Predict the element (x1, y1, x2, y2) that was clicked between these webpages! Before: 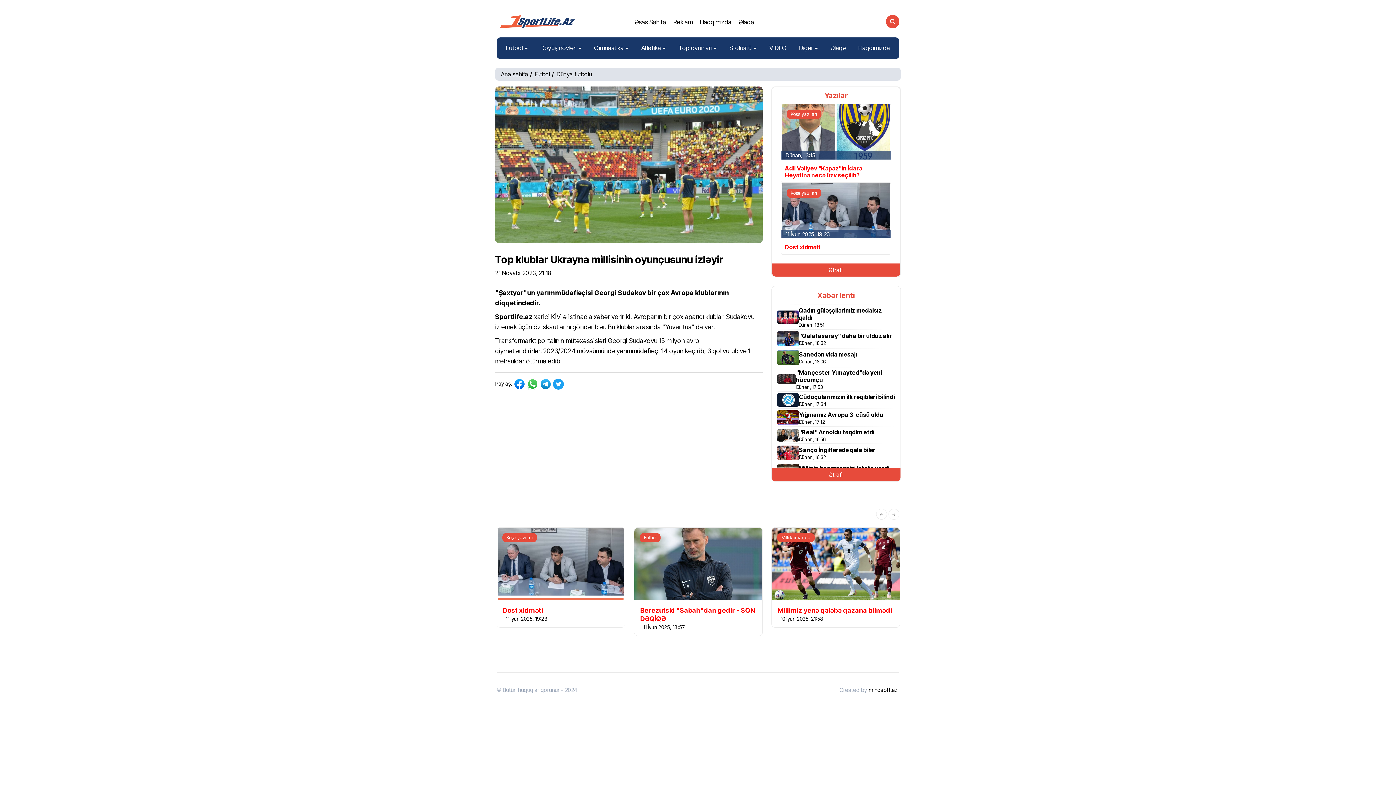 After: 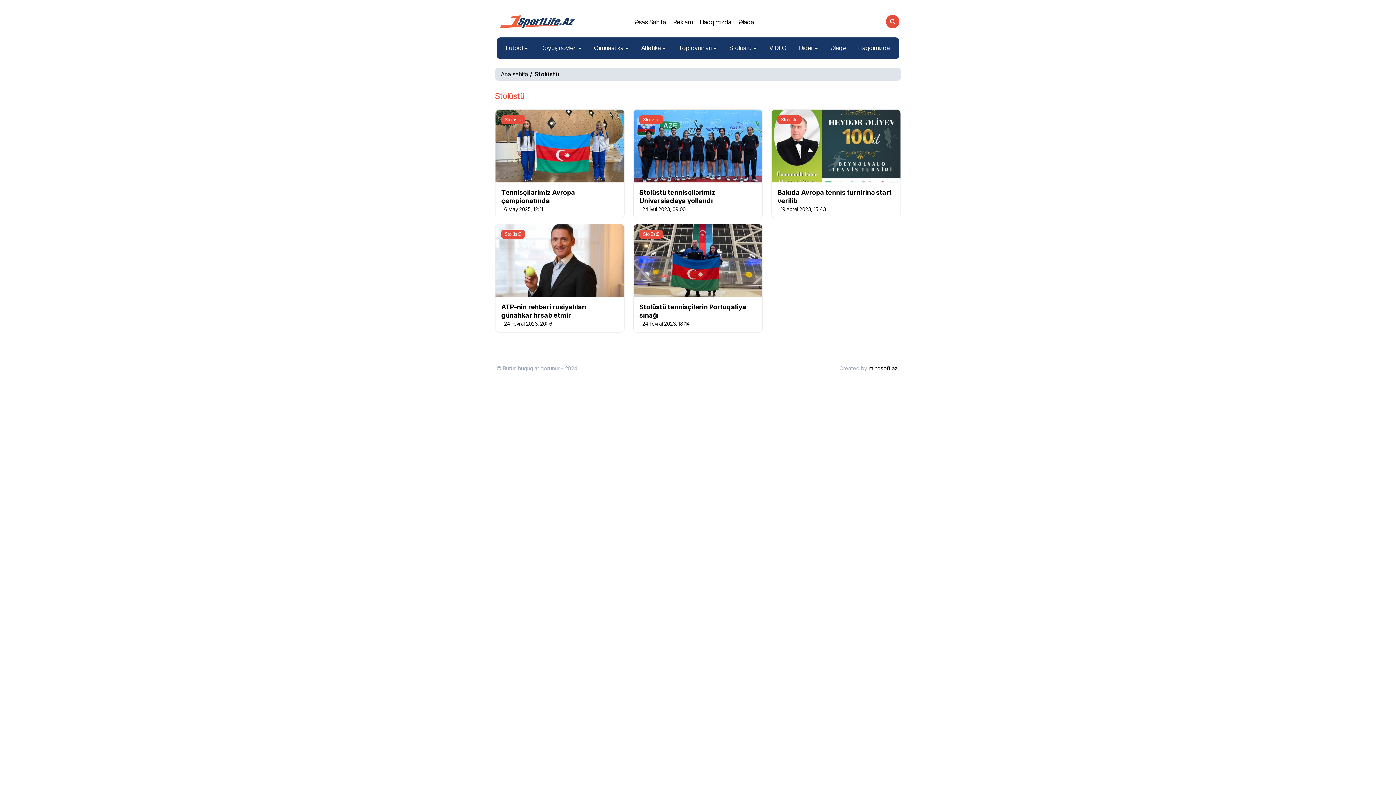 Action: bbox: (725, 43, 760, 53) label: Stolüstü